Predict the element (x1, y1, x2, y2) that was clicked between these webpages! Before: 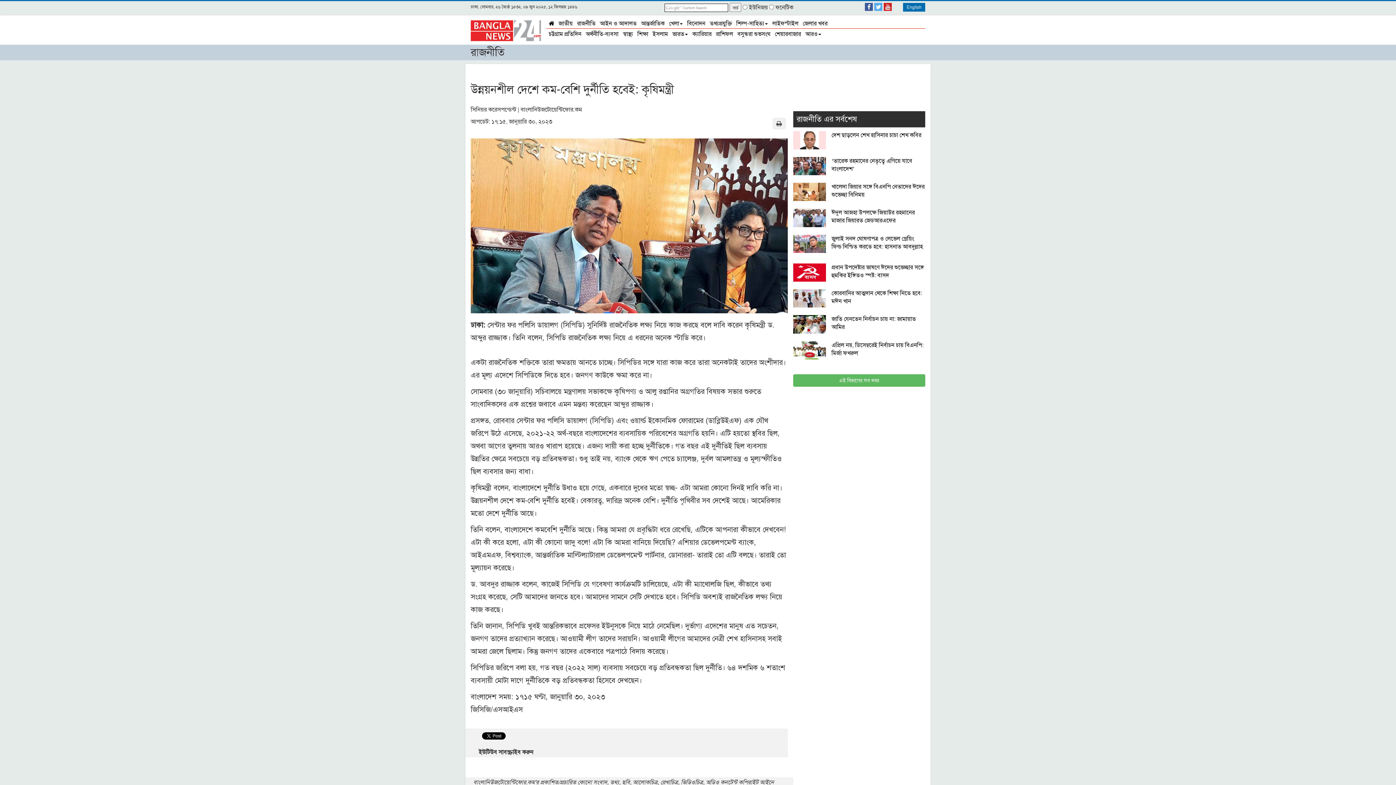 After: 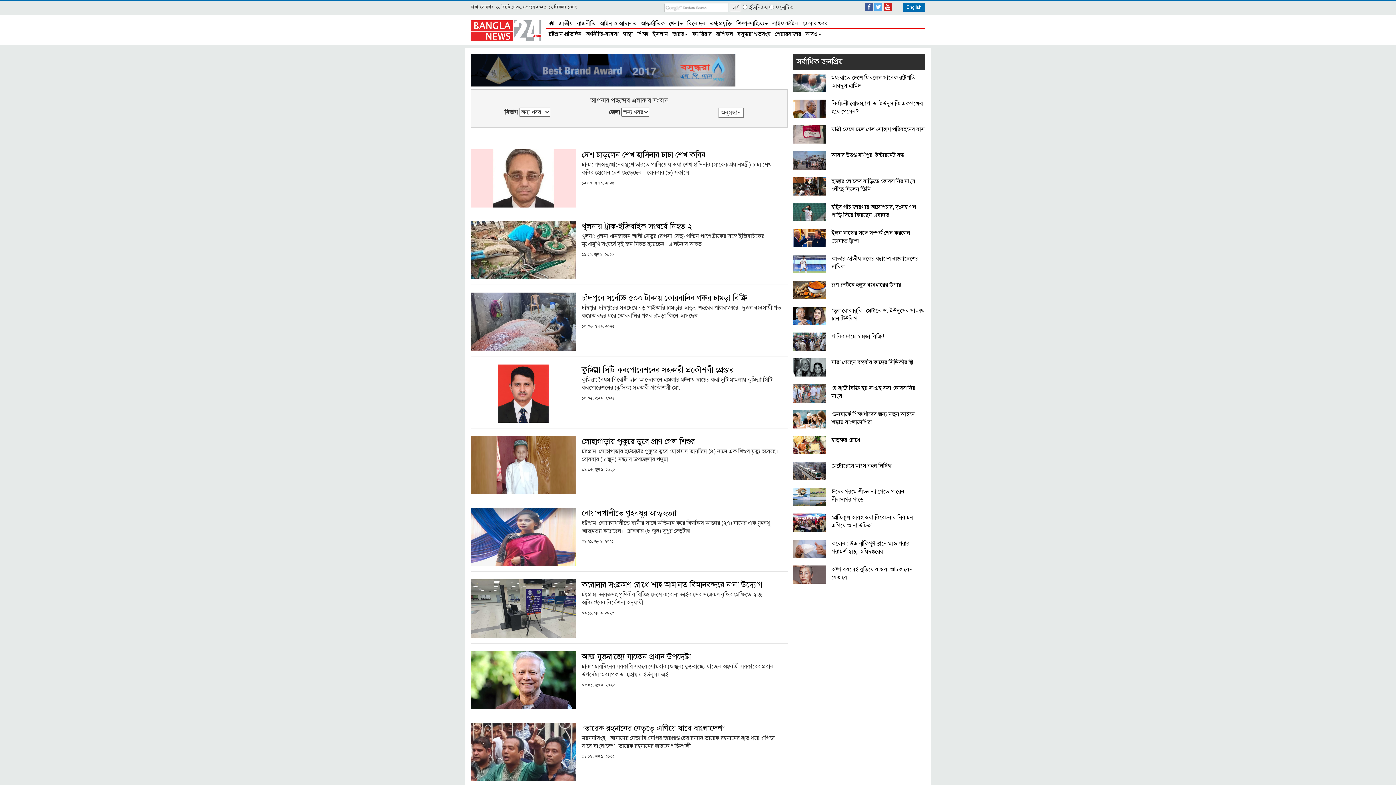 Action: bbox: (800, 18, 829, 27) label: জেলার খবর